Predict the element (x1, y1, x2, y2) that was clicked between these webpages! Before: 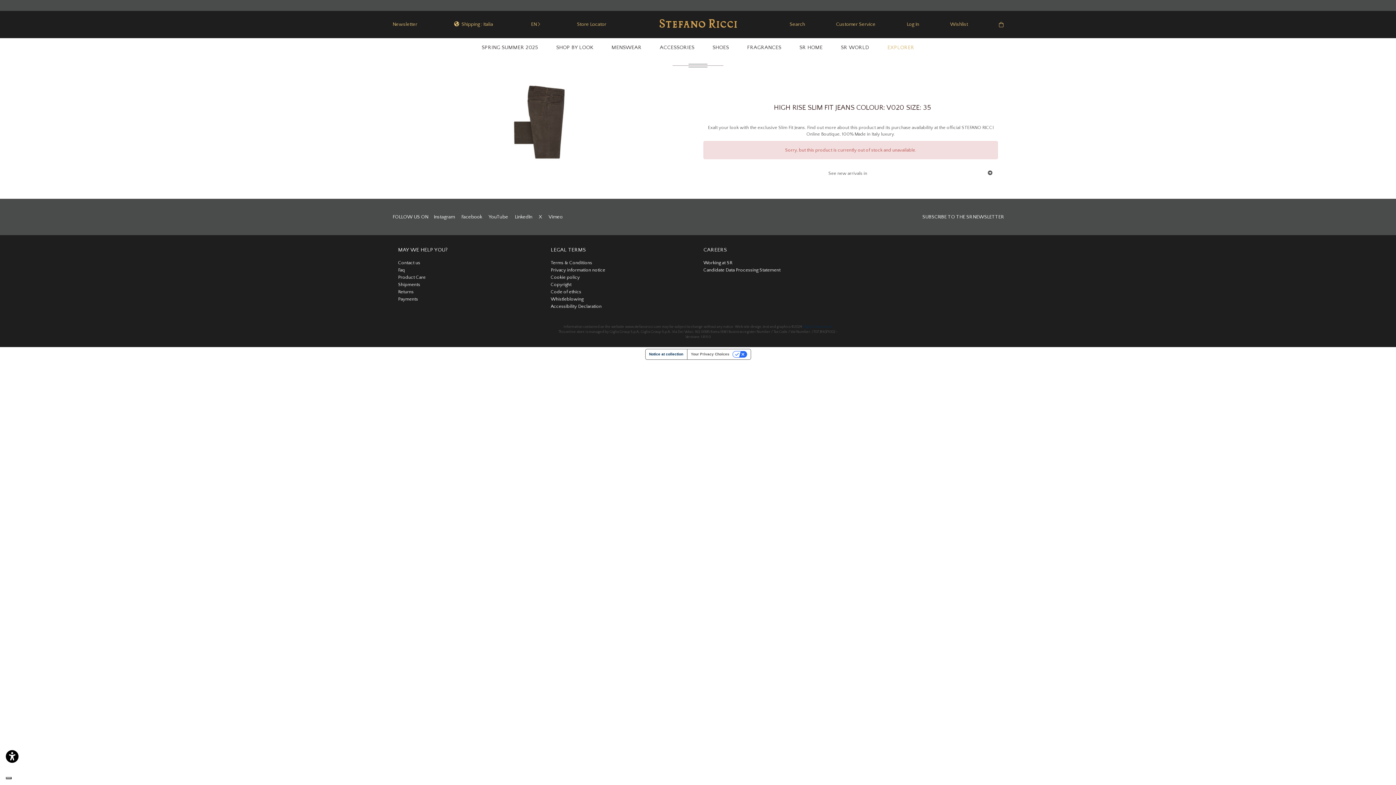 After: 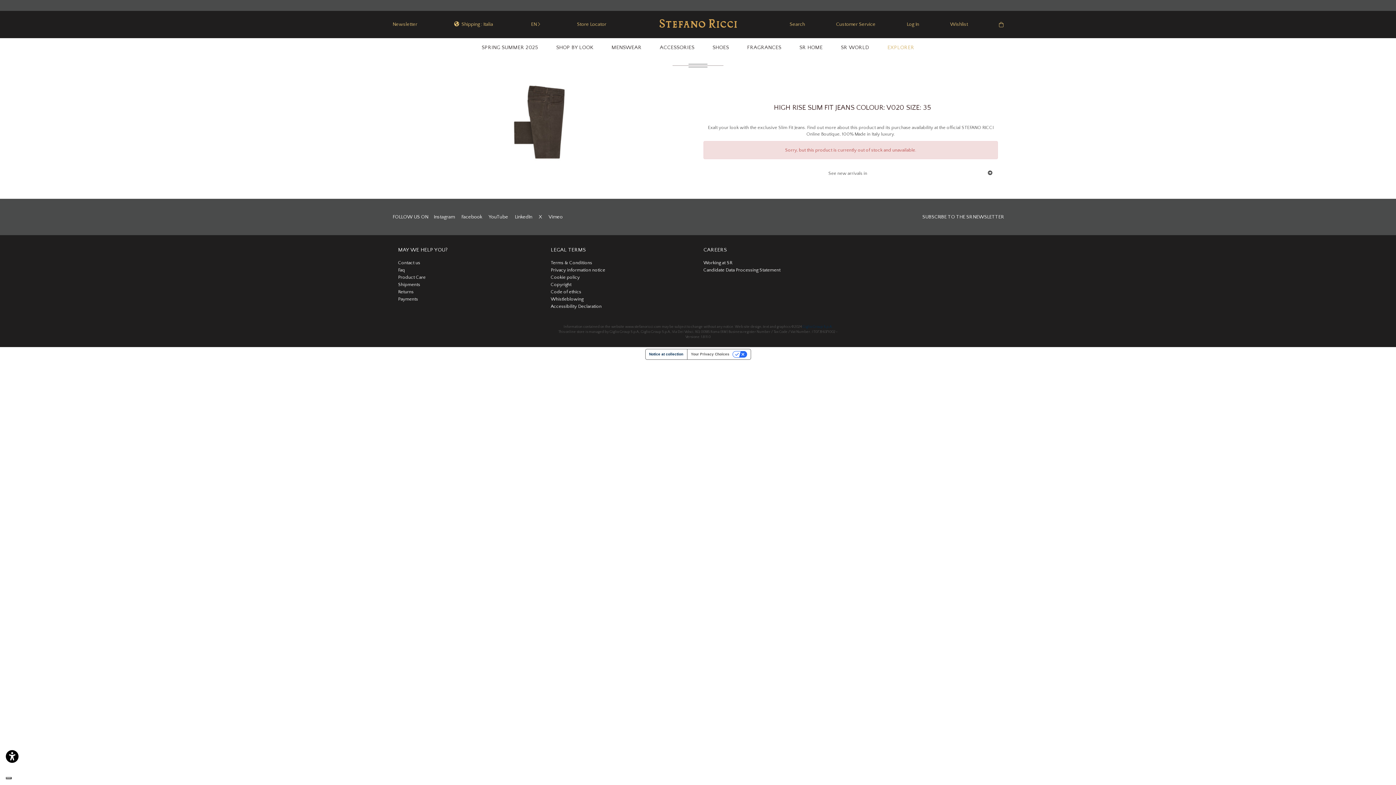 Action: bbox: (548, 214, 562, 220) label: Vimeo